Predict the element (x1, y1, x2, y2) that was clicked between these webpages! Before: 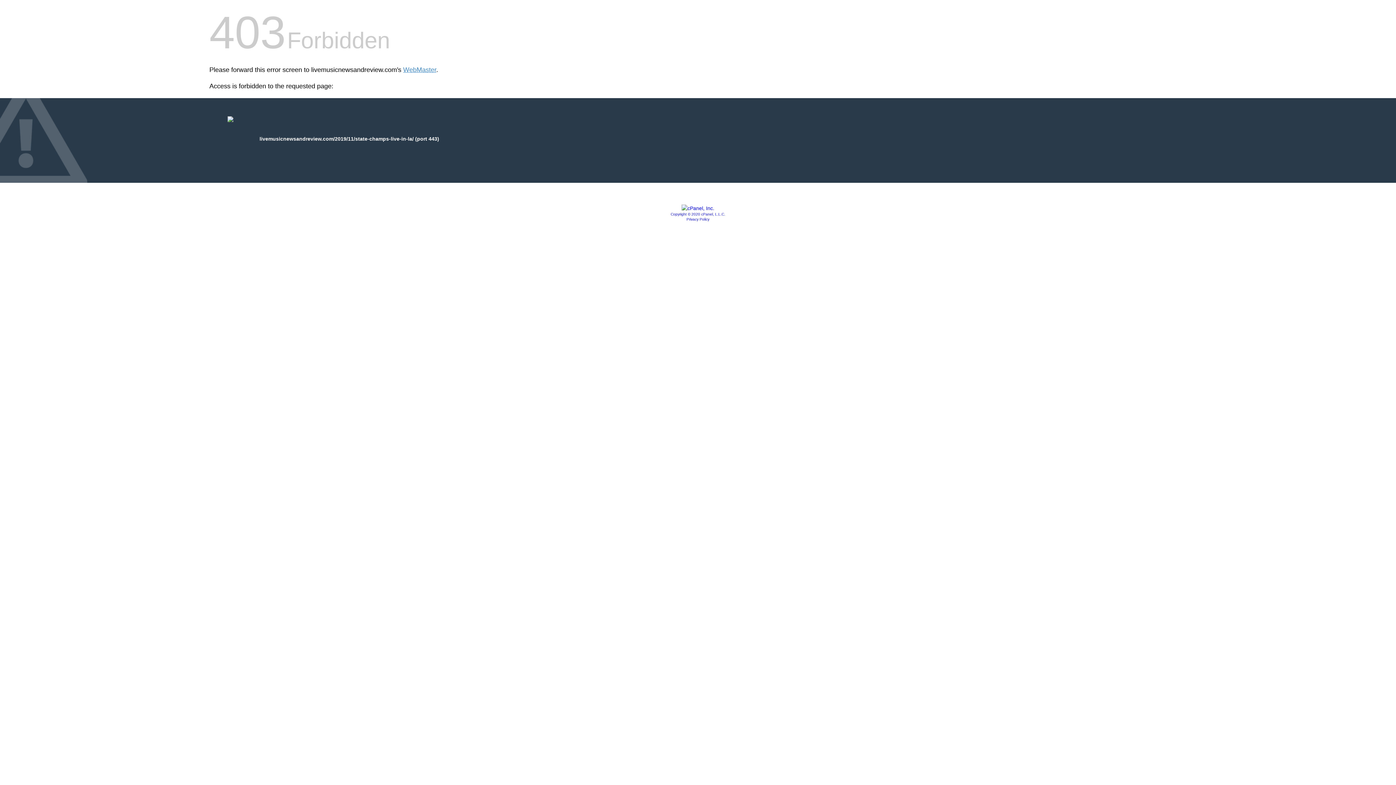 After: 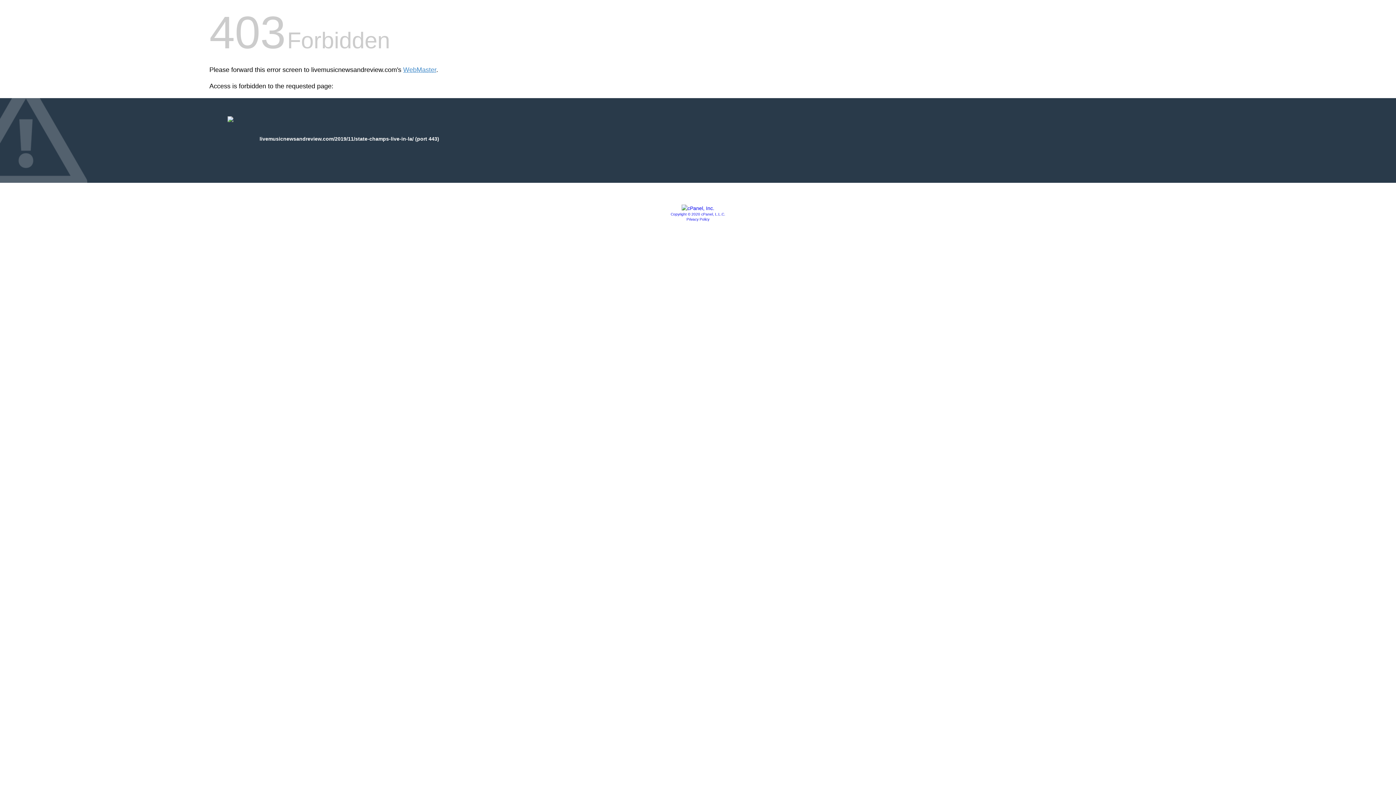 Action: bbox: (681, 205, 714, 211)